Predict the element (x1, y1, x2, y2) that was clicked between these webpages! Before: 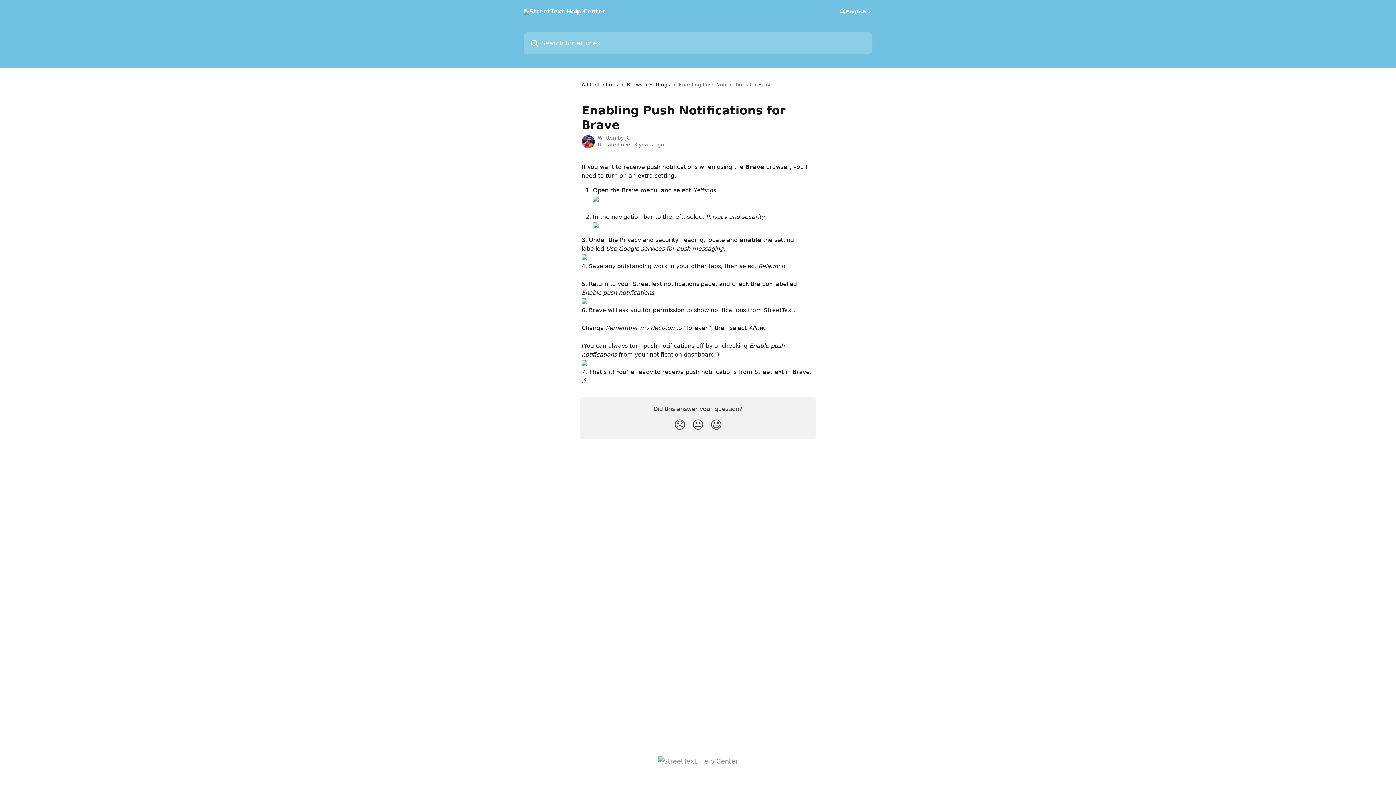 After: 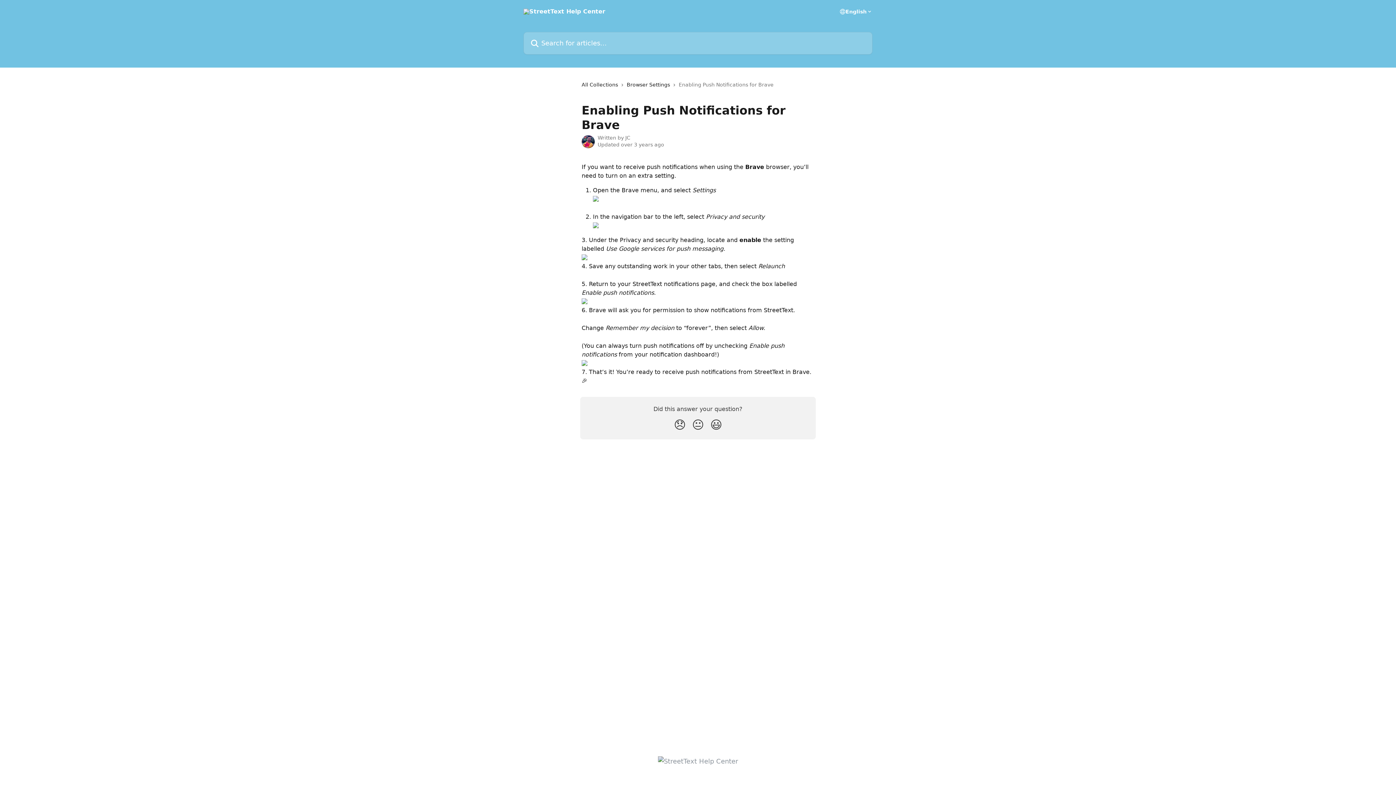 Action: bbox: (593, 222, 598, 229)